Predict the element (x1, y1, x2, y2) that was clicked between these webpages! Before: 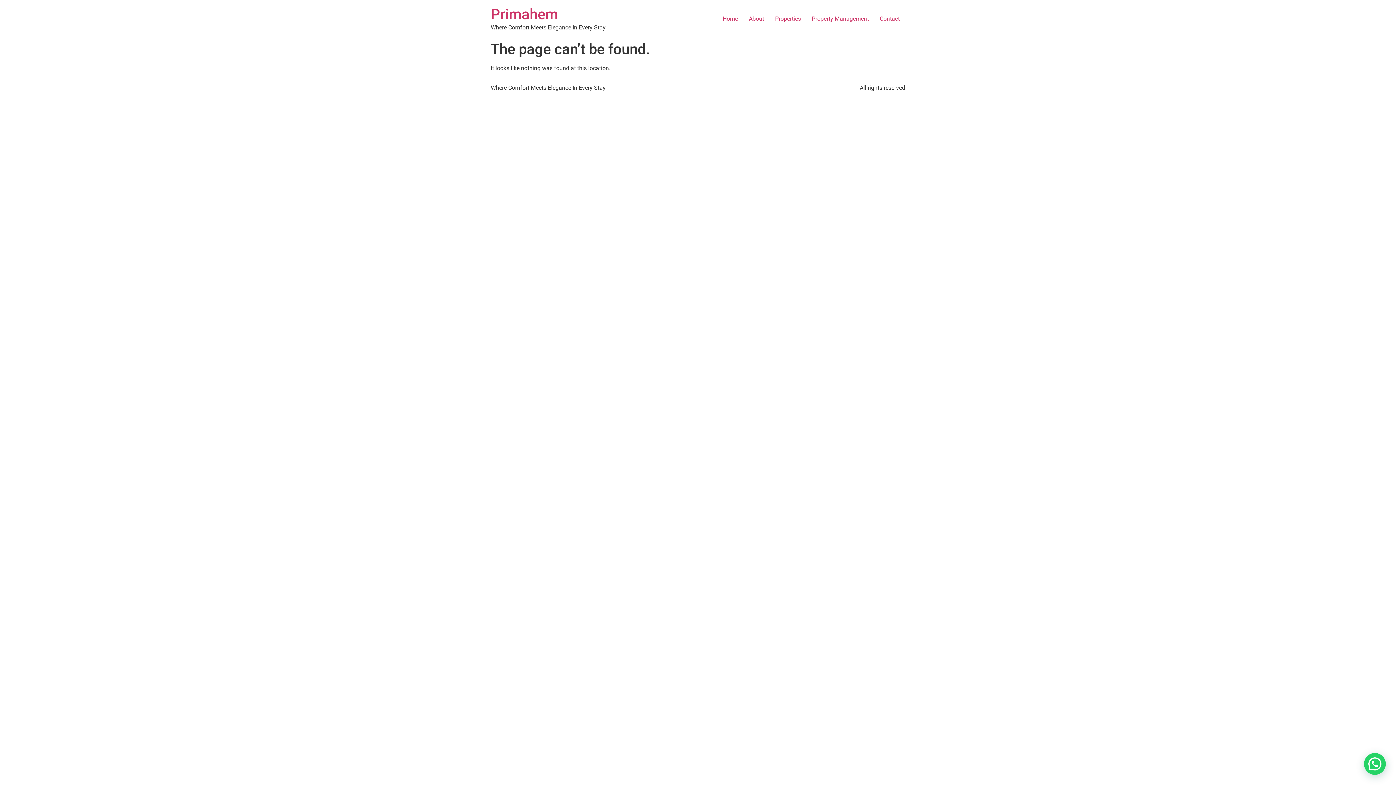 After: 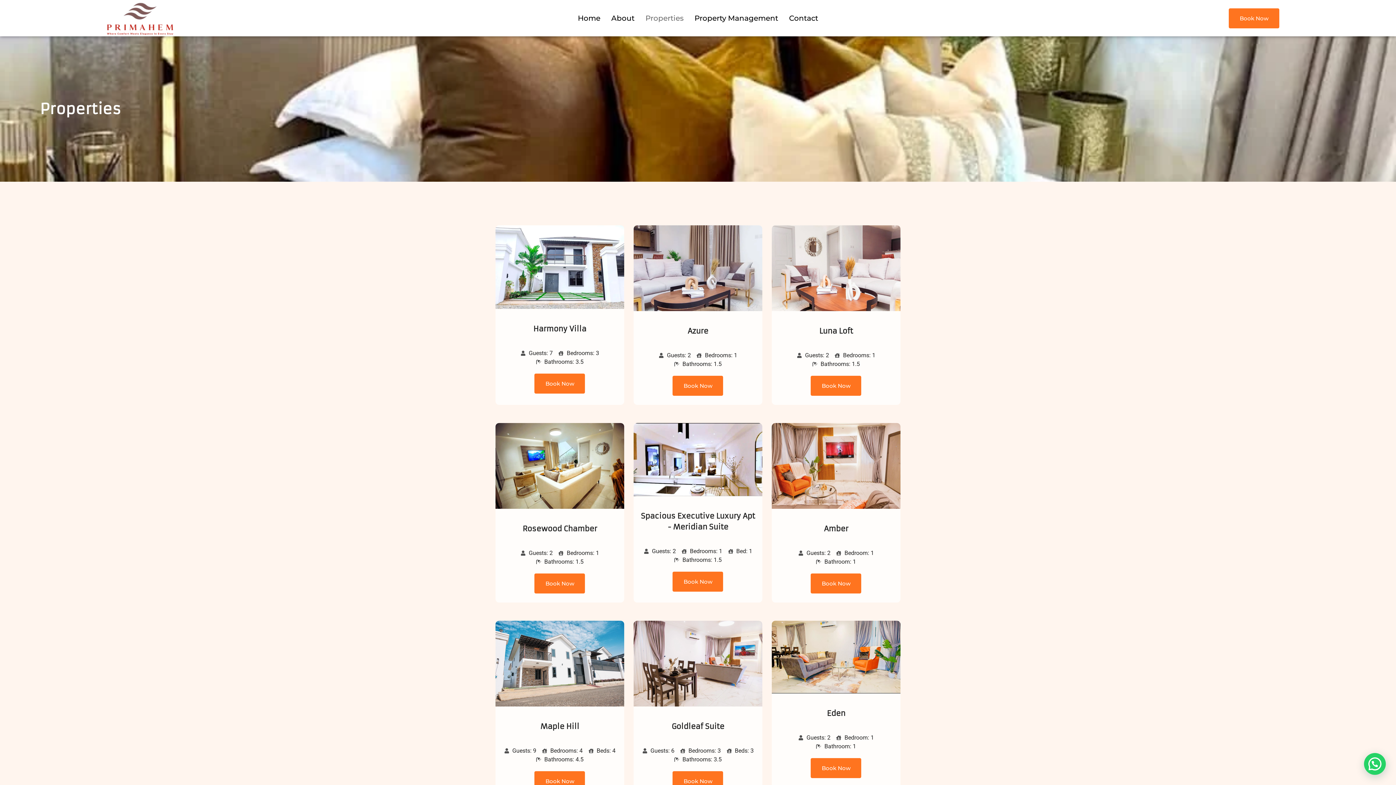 Action: bbox: (769, 11, 806, 26) label: Properties